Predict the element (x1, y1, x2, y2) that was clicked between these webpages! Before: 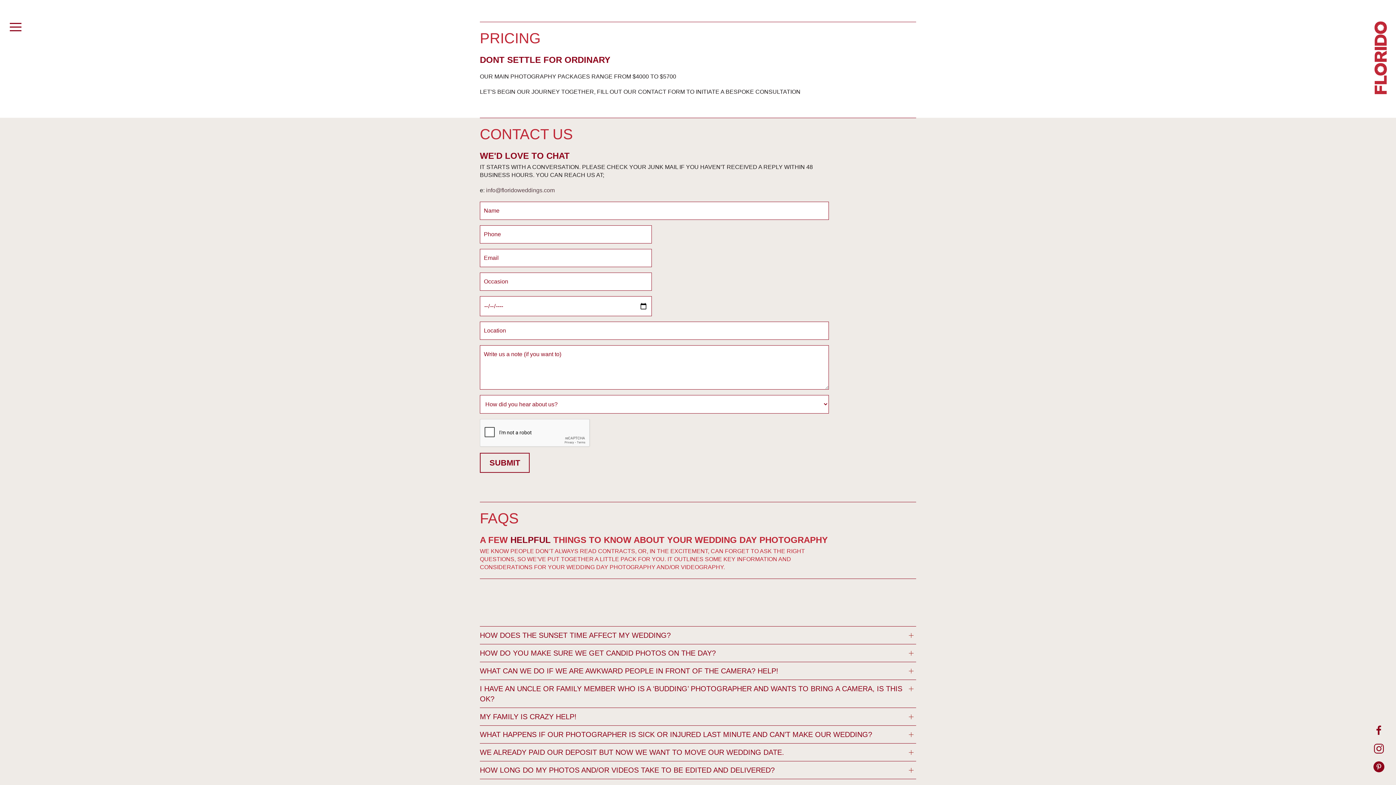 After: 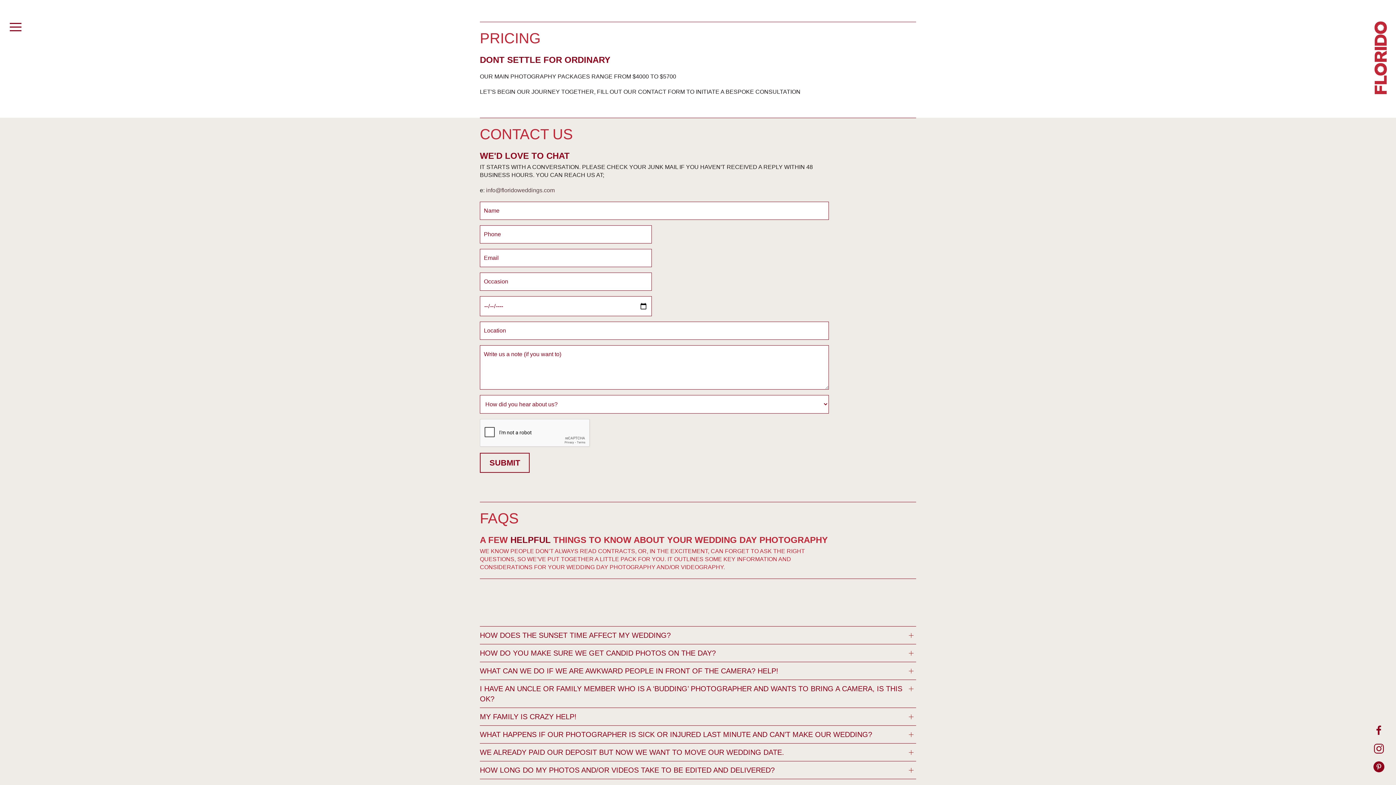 Action: bbox: (1370, 721, 1388, 740) label: Facebook